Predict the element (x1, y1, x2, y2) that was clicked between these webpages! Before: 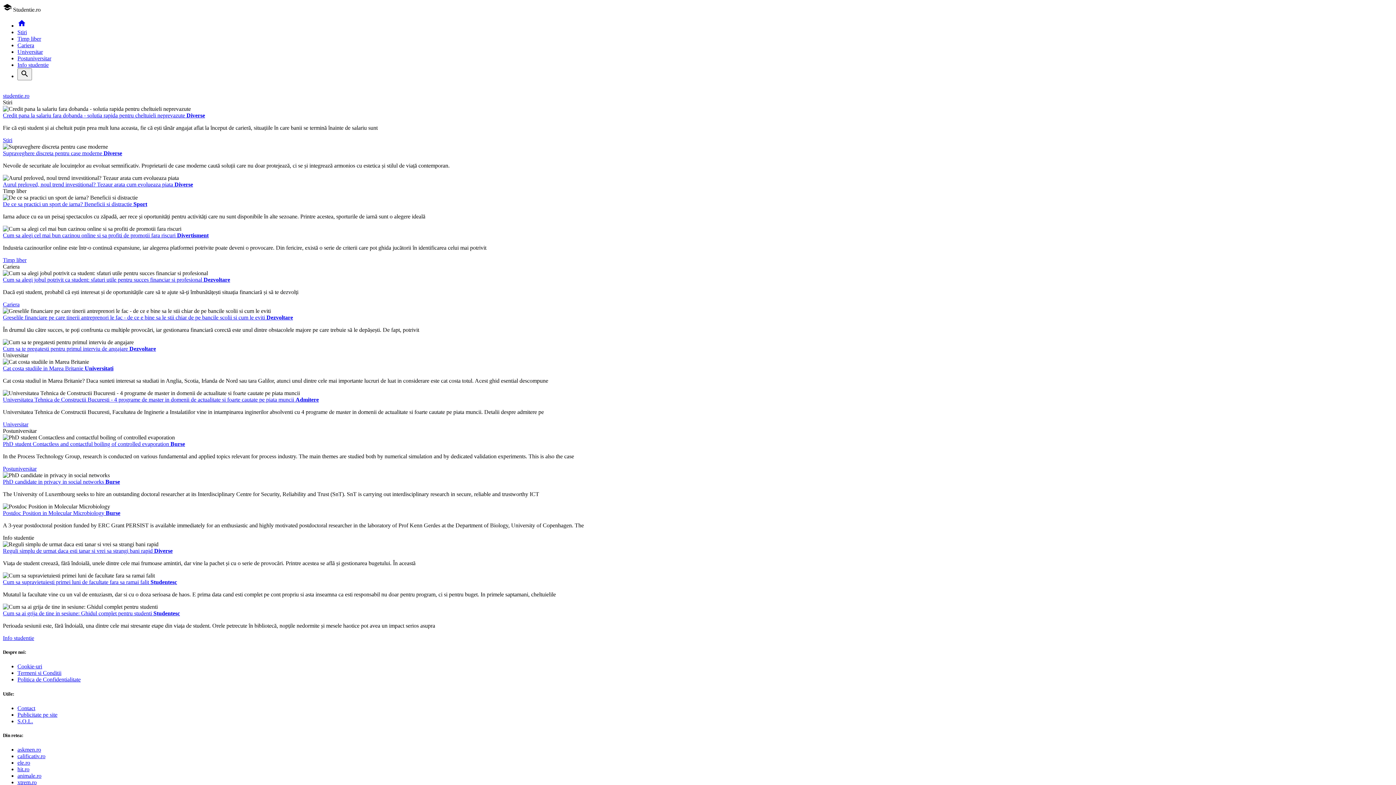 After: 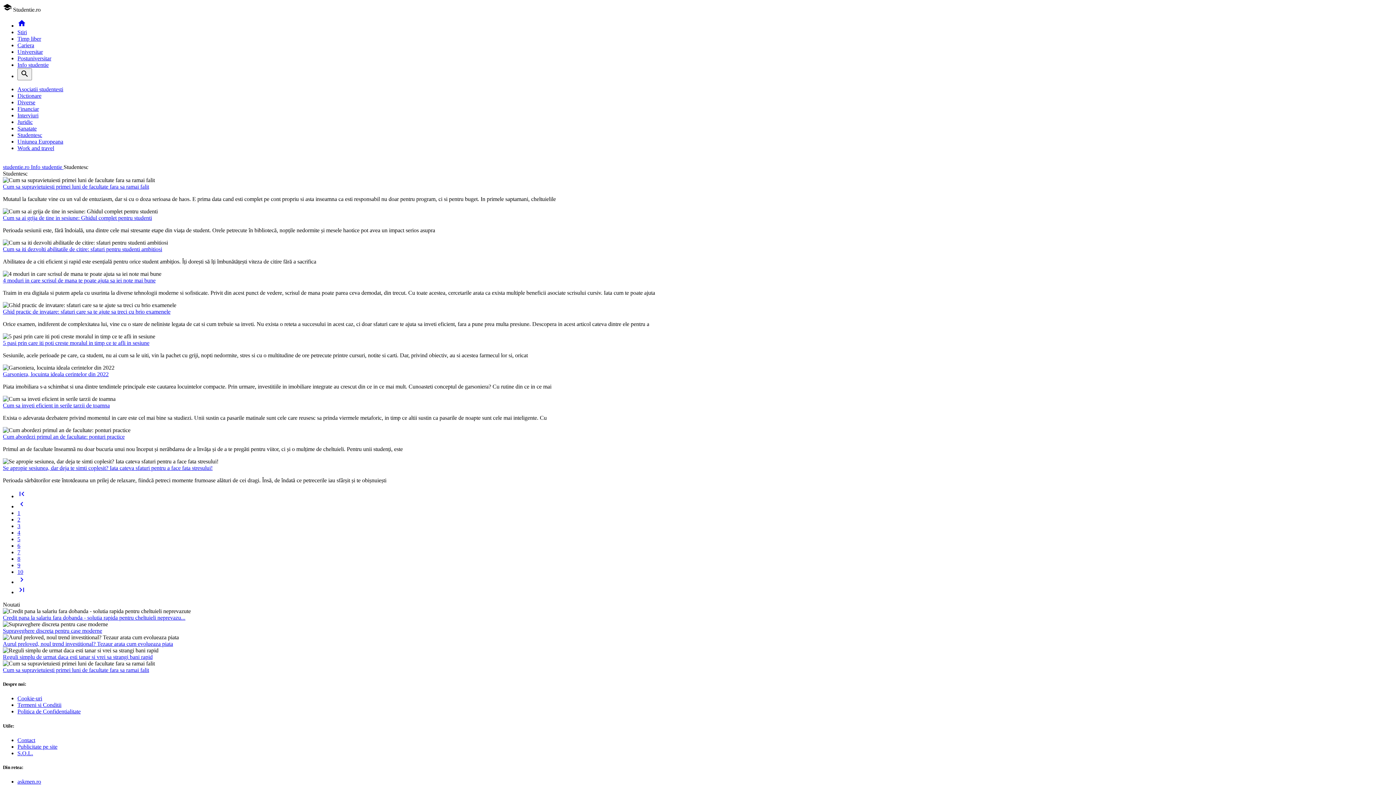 Action: bbox: (150, 579, 177, 585) label: Studentesc